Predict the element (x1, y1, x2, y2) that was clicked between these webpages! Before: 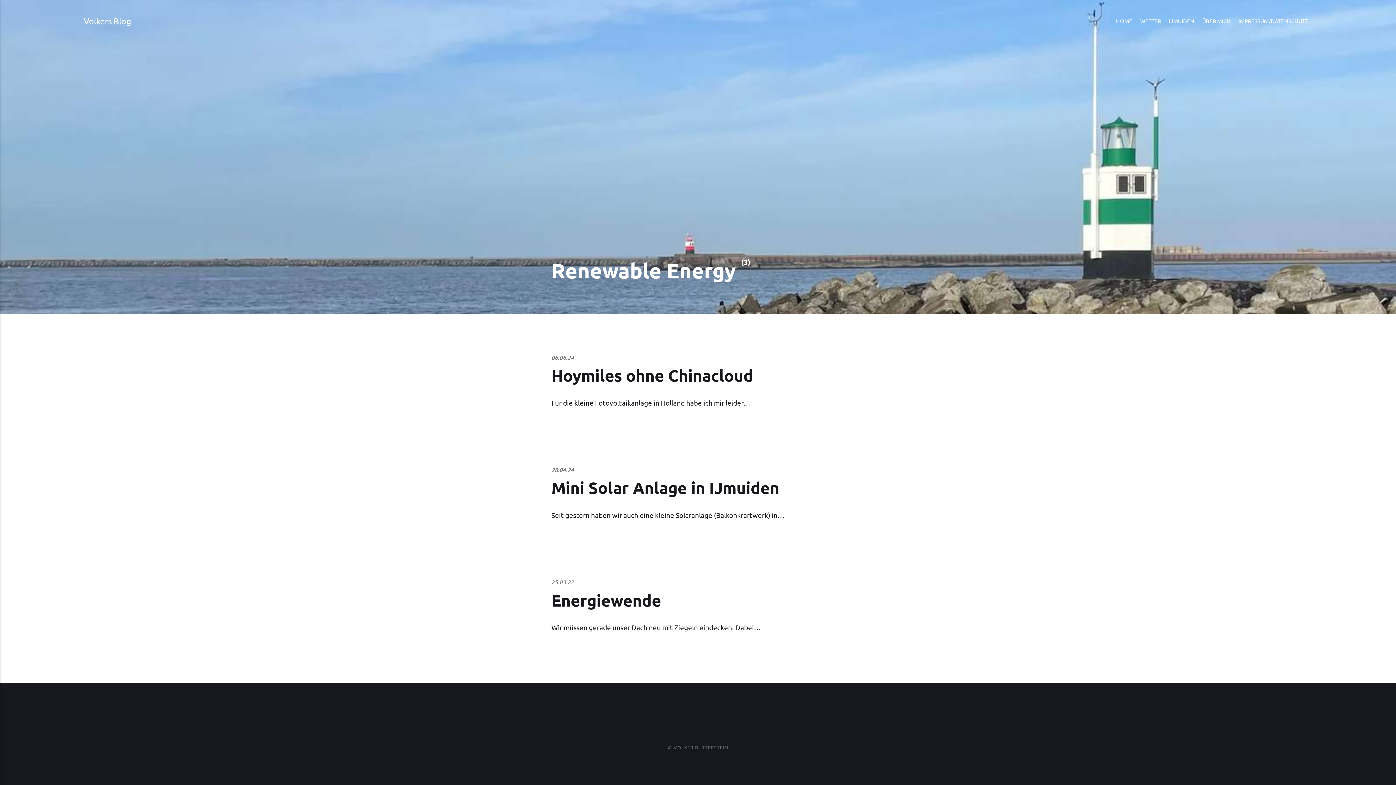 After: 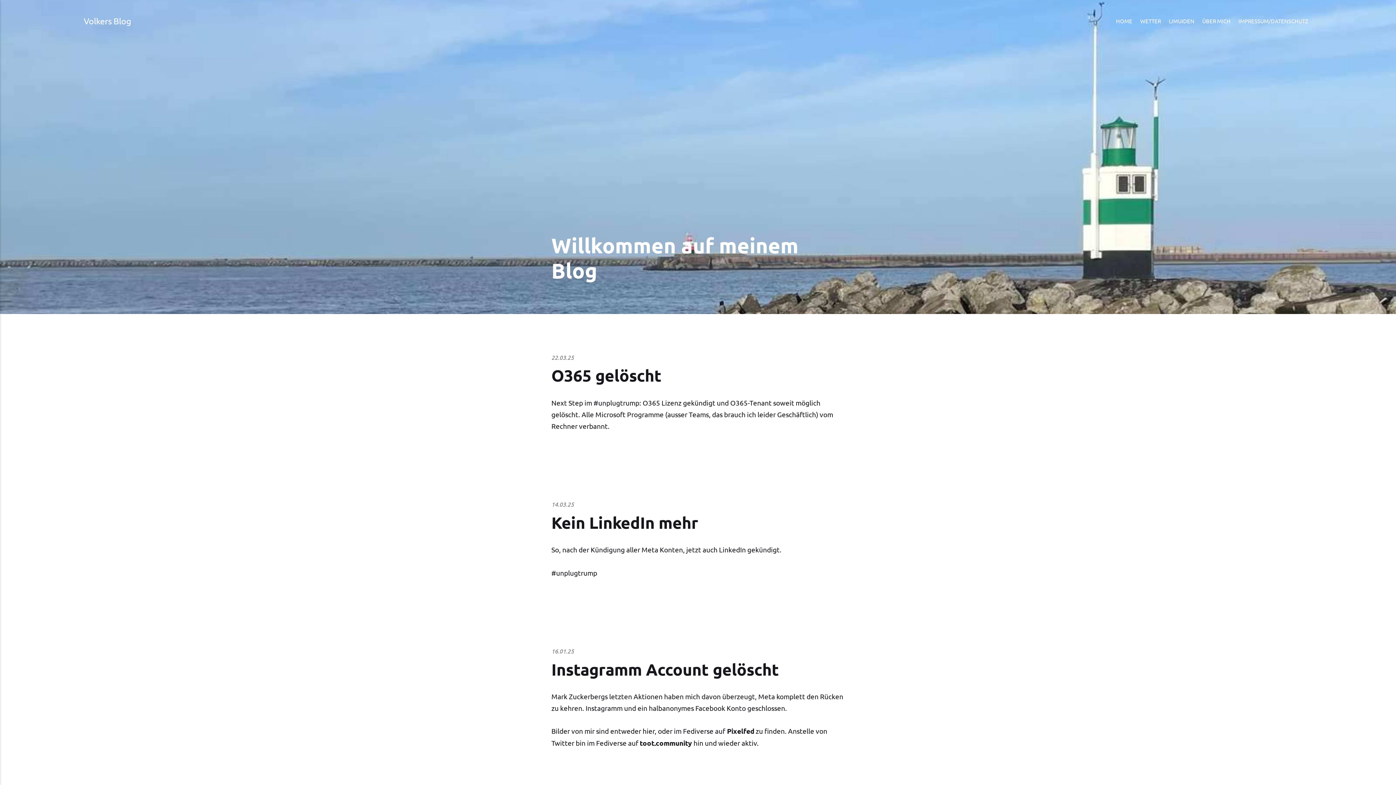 Action: bbox: (83, 13, 131, 28) label: Volkers Blog